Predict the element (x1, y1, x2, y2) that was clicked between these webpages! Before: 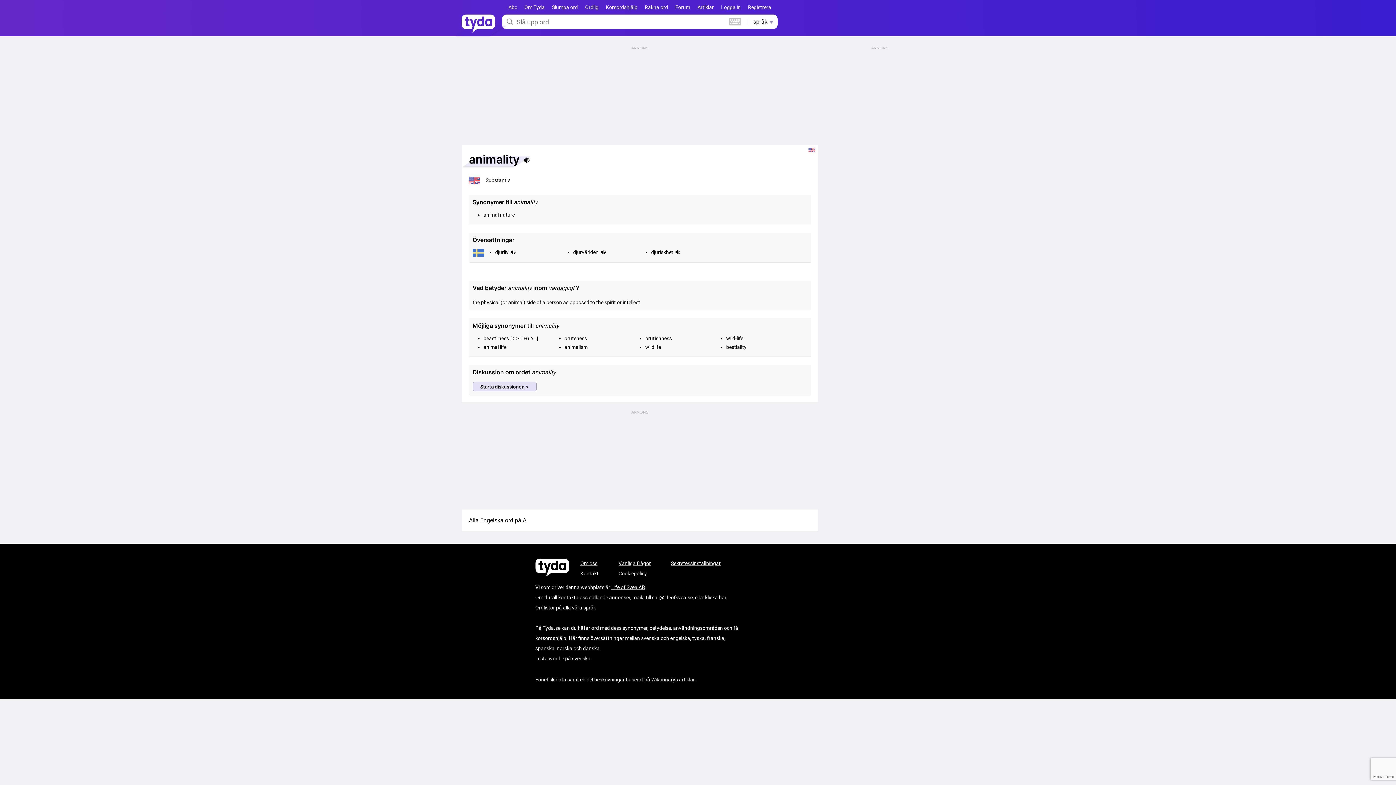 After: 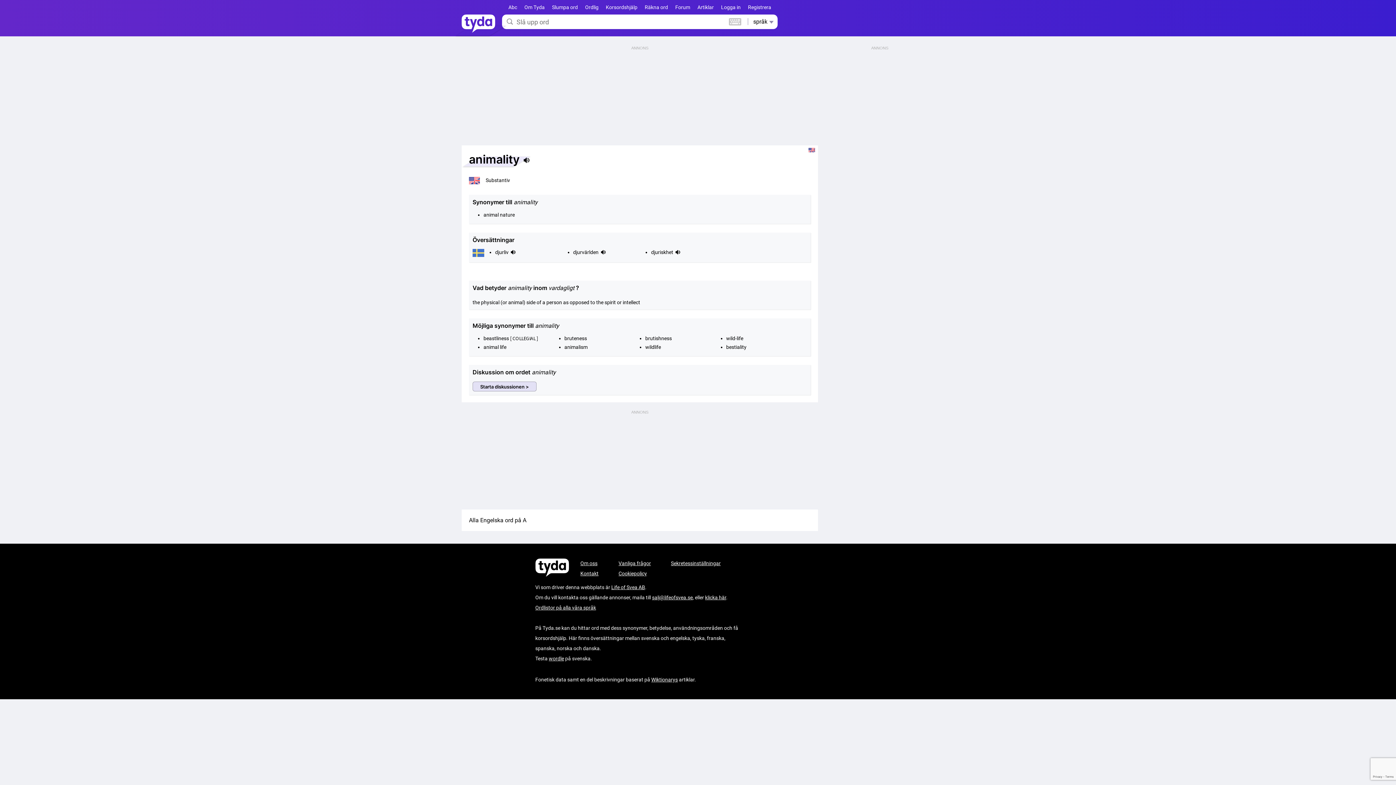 Action: bbox: (651, 677, 678, 682) label: Wiktionarys